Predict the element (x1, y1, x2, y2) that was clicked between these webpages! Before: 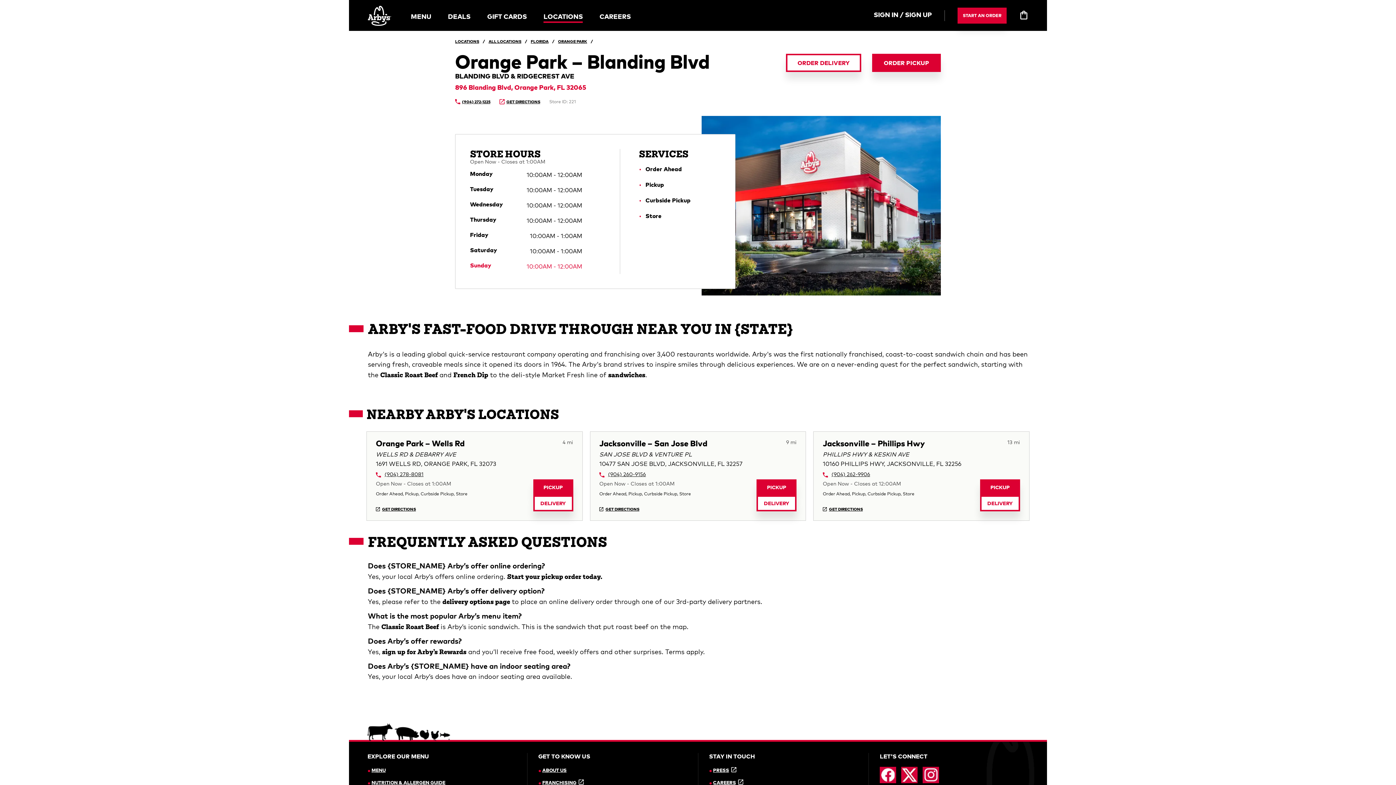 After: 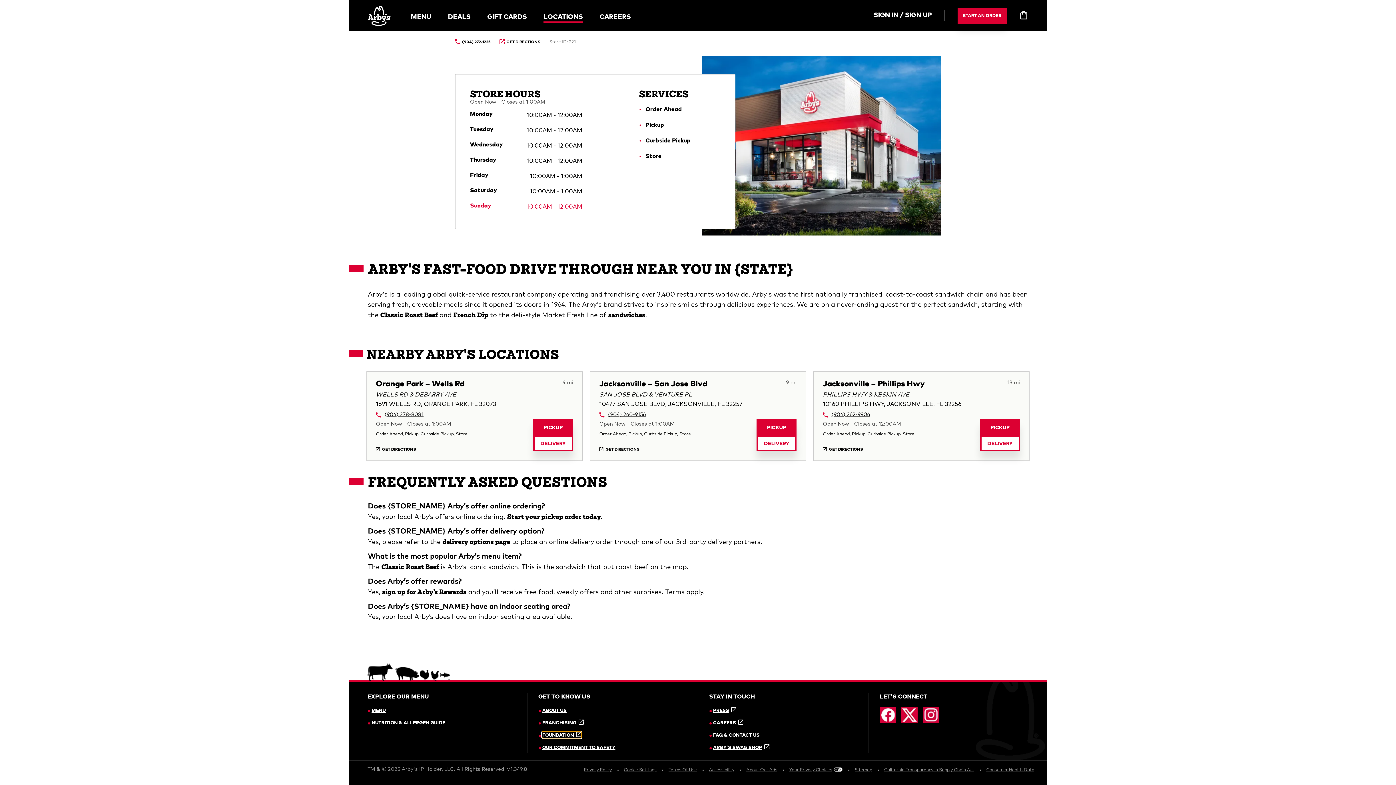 Action: label: FOUNDATION bbox: (542, 732, 581, 738)